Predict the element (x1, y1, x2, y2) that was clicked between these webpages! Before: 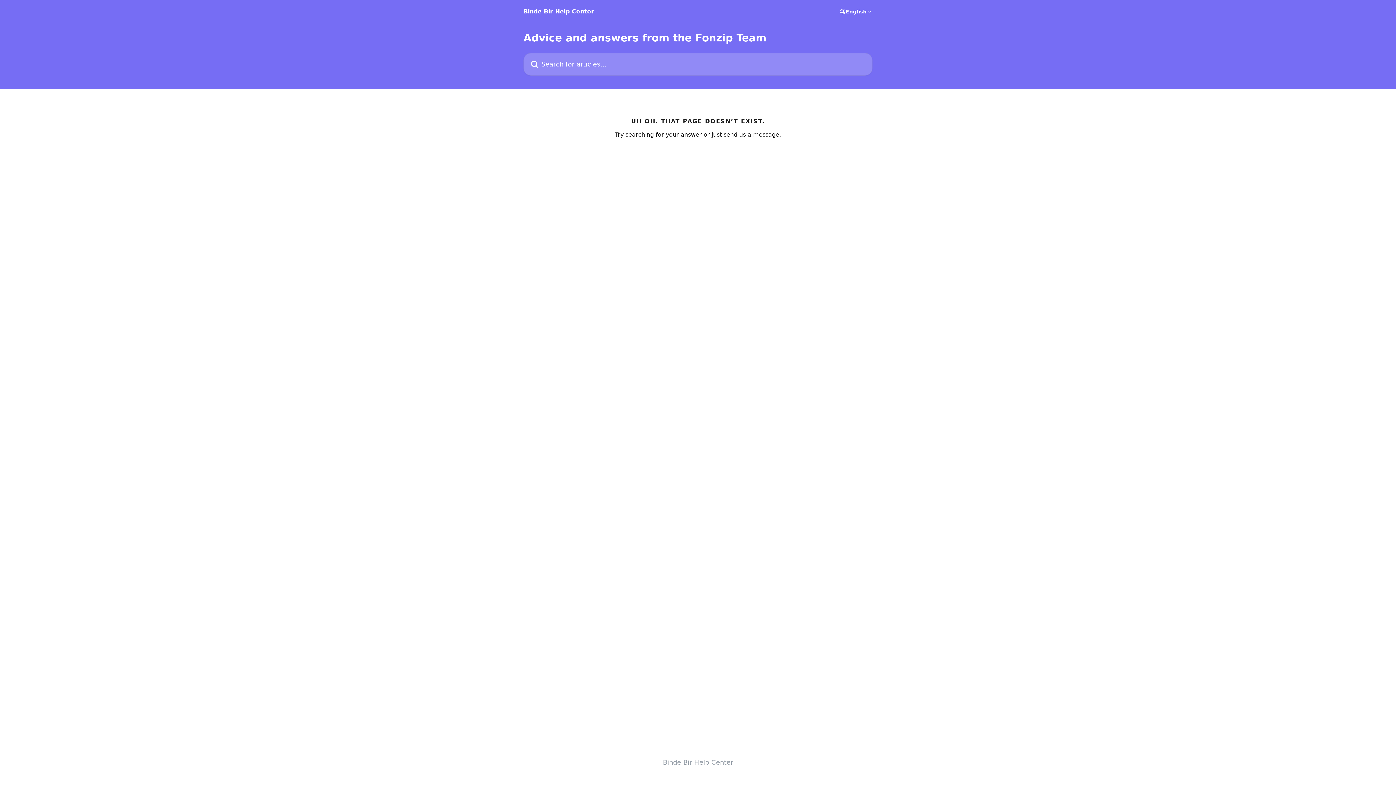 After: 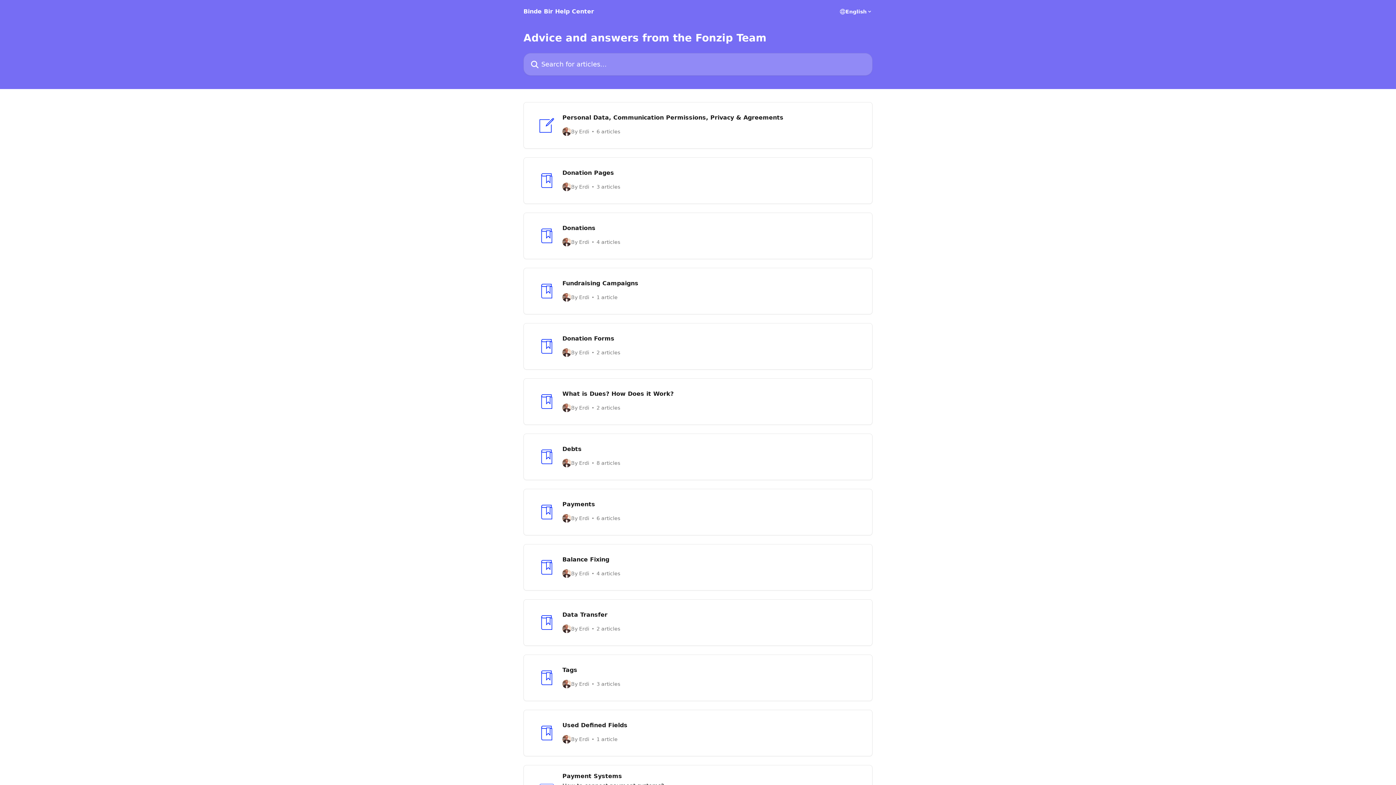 Action: bbox: (523, 8, 594, 14) label: Binde Bir Help Center